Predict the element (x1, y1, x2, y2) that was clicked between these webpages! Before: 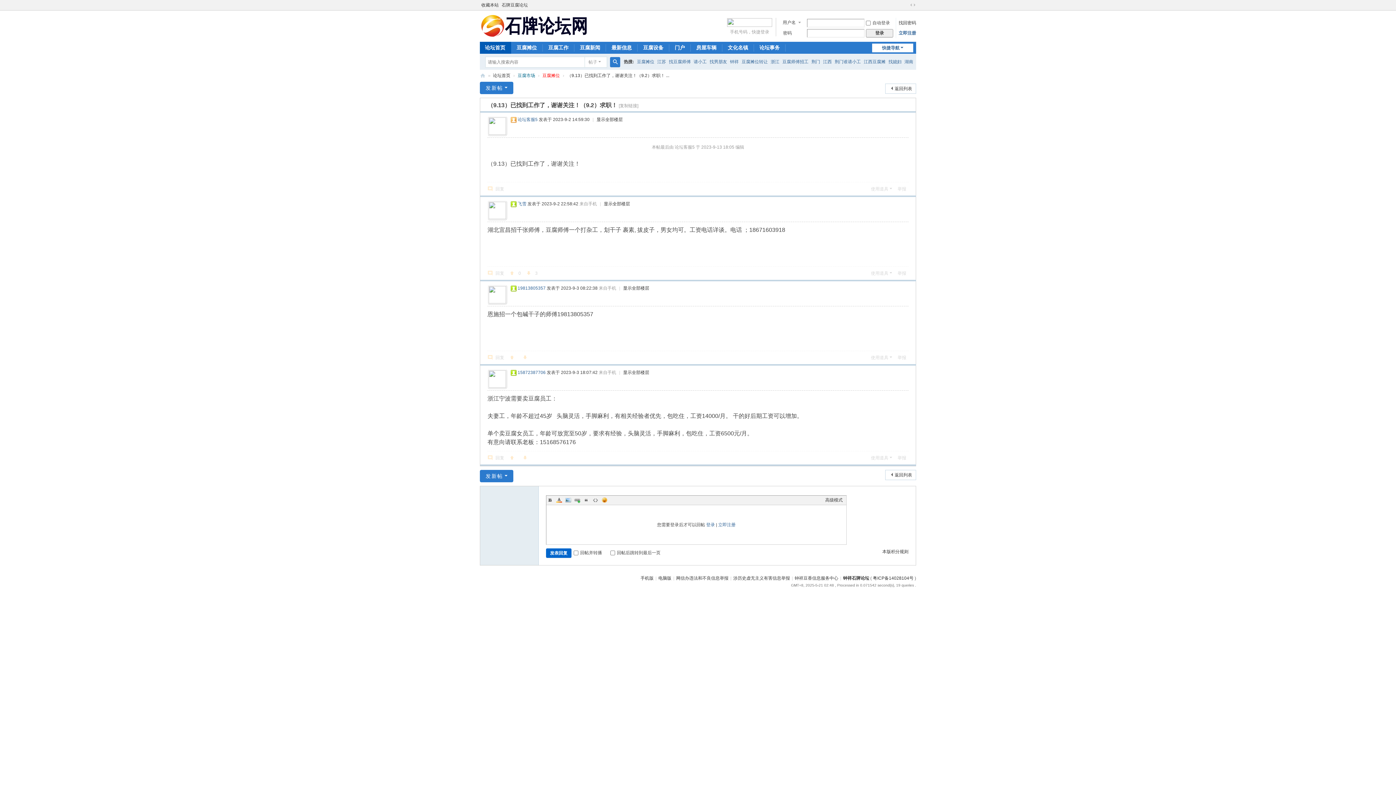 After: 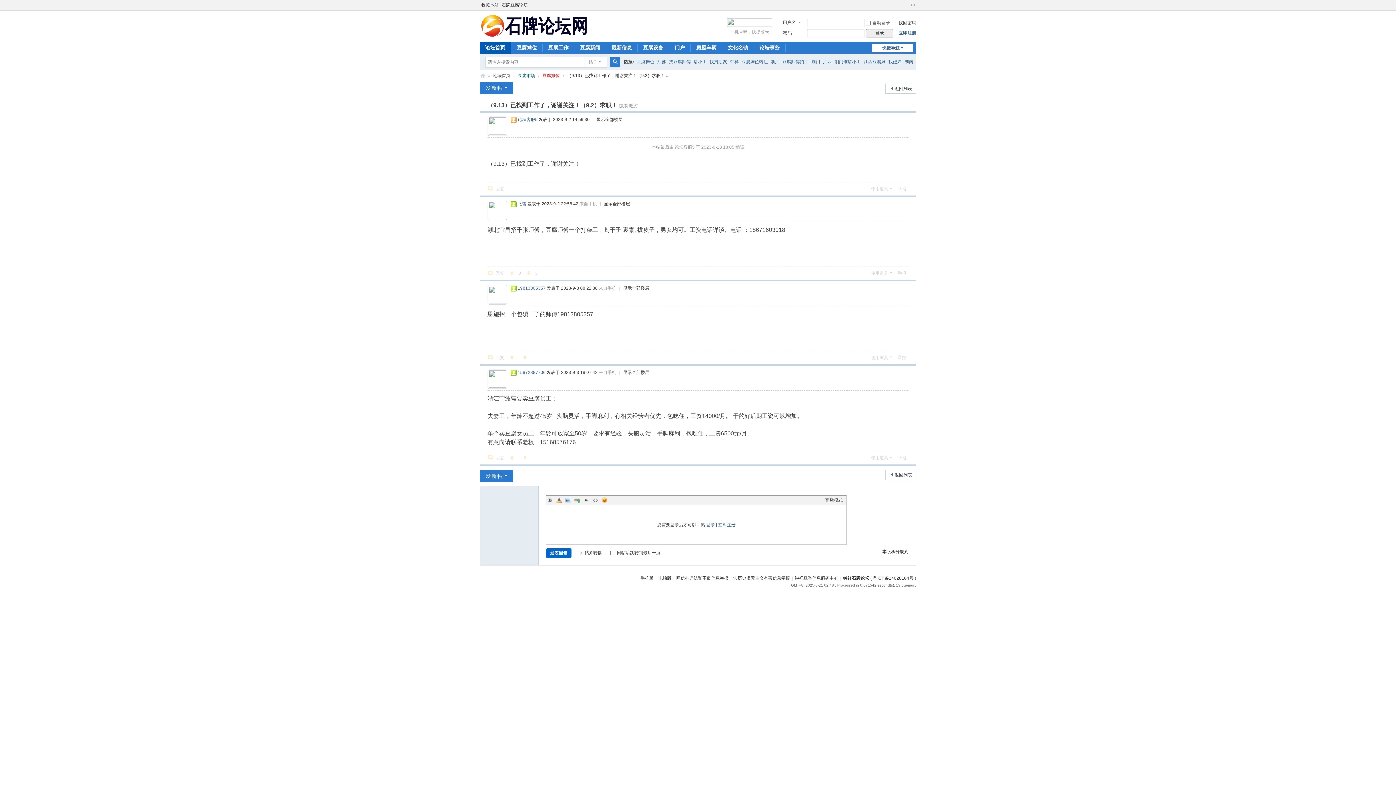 Action: label: 江苏 bbox: (657, 54, 666, 69)